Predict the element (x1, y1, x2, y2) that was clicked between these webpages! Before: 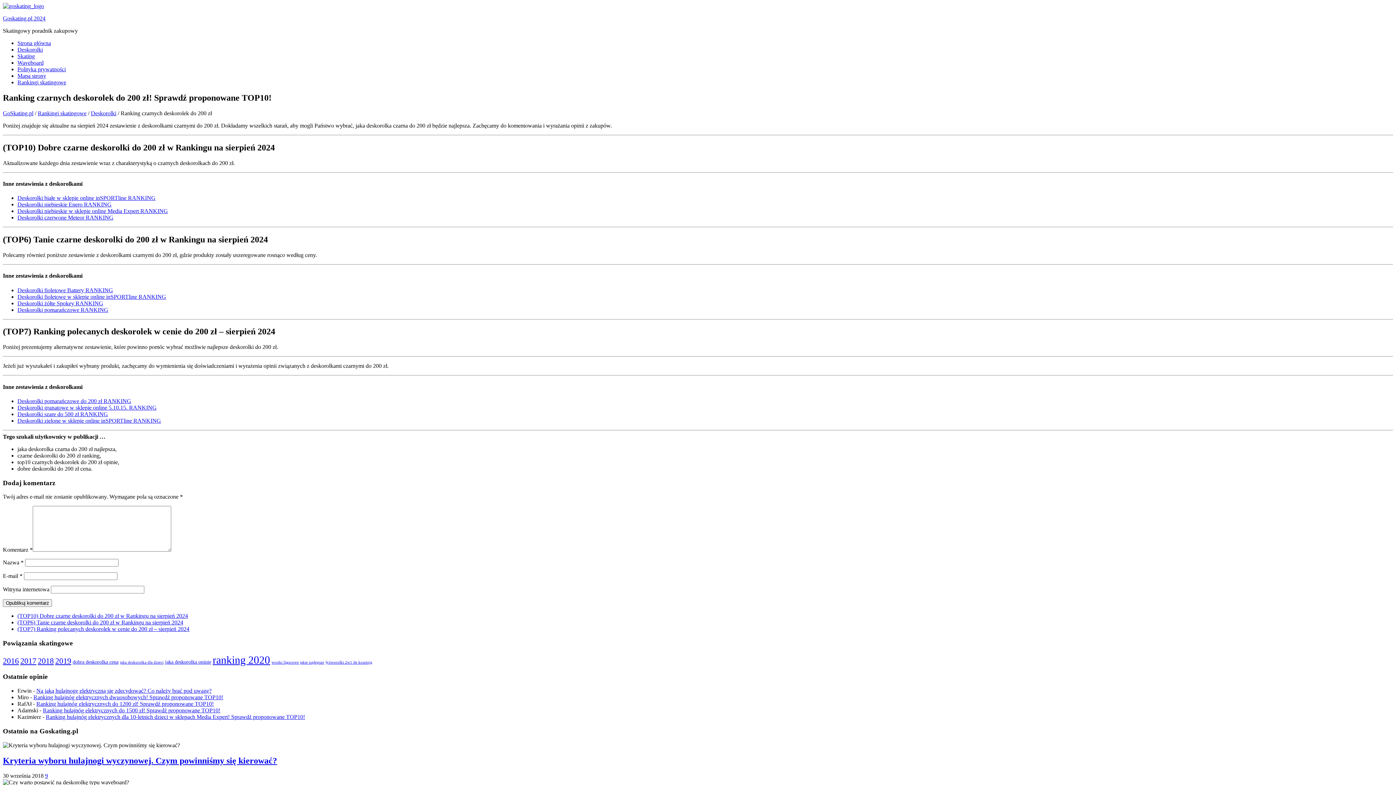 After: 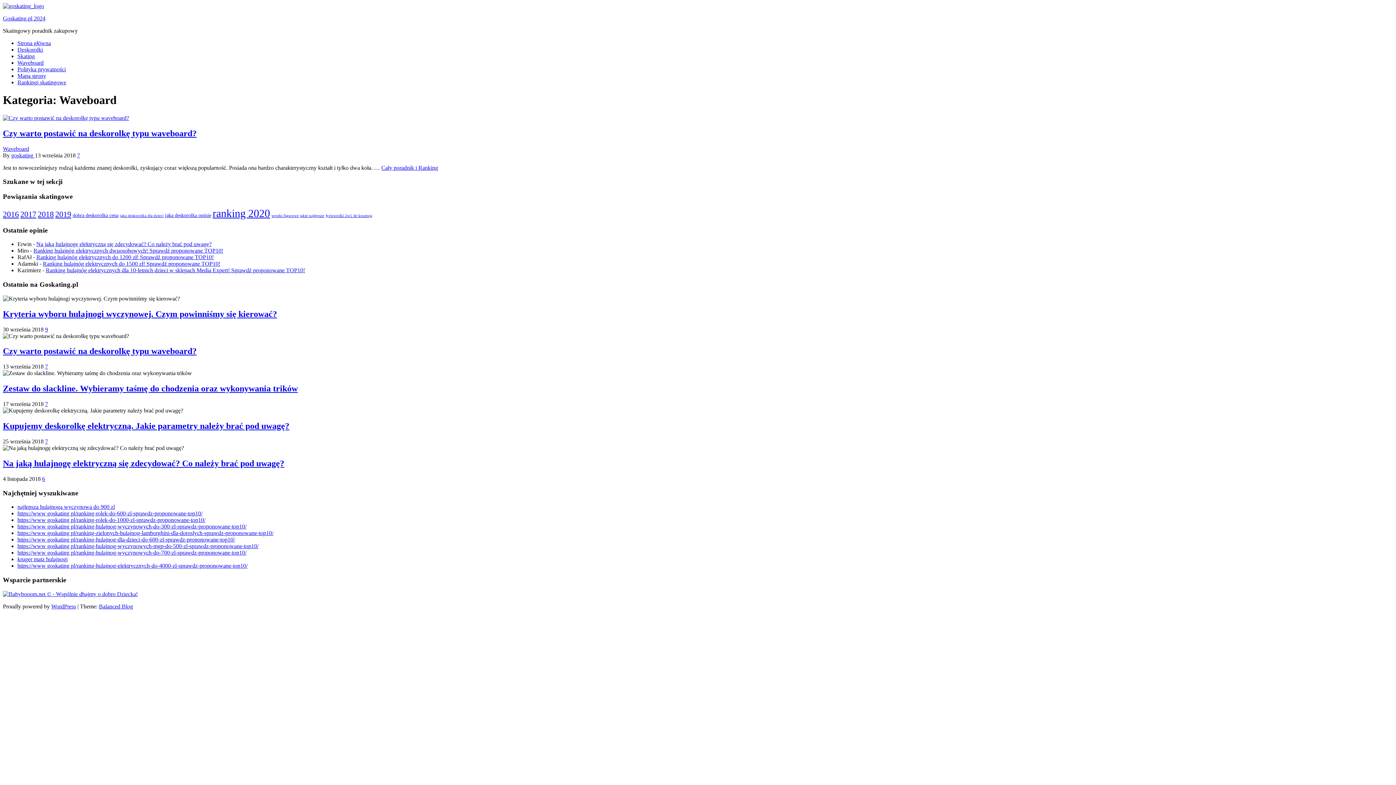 Action: label: Waveboard bbox: (17, 59, 43, 65)